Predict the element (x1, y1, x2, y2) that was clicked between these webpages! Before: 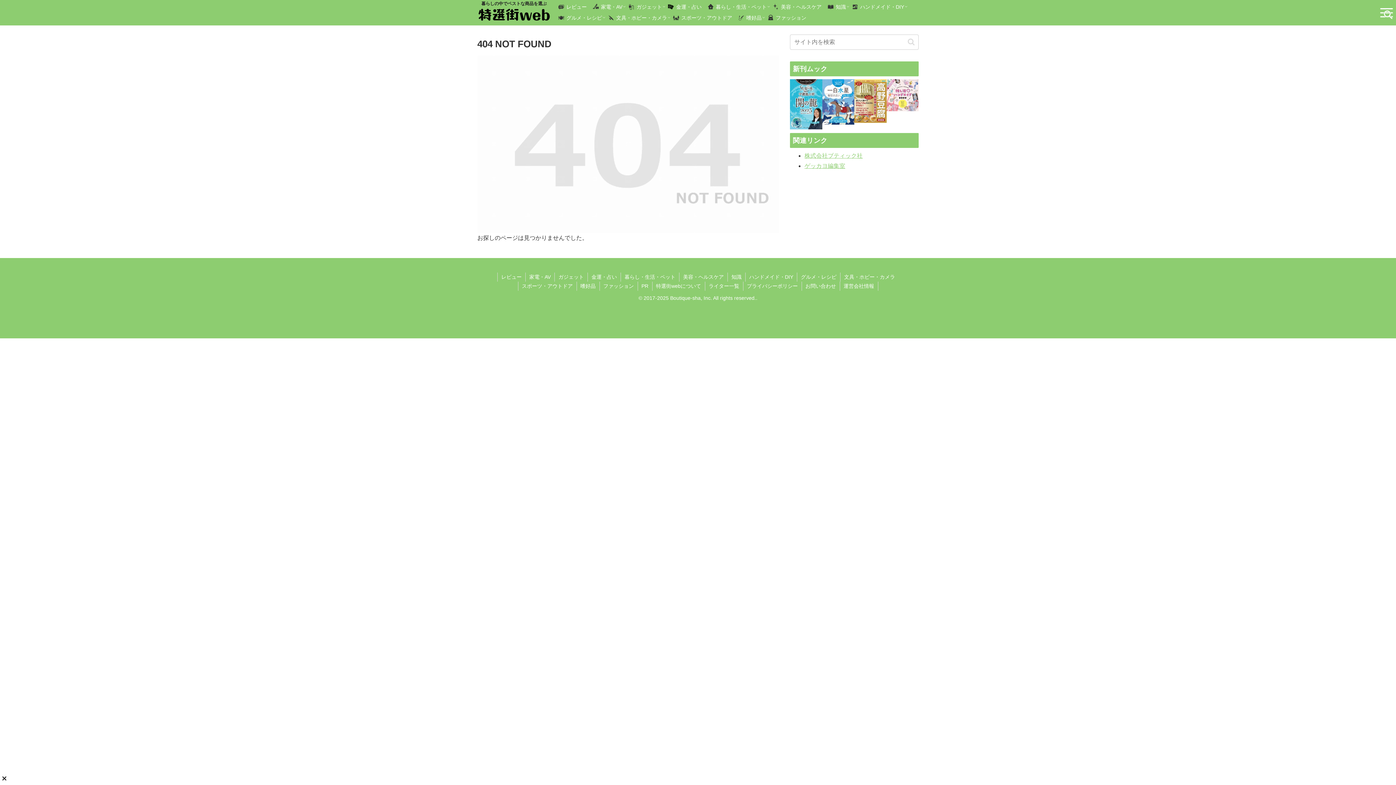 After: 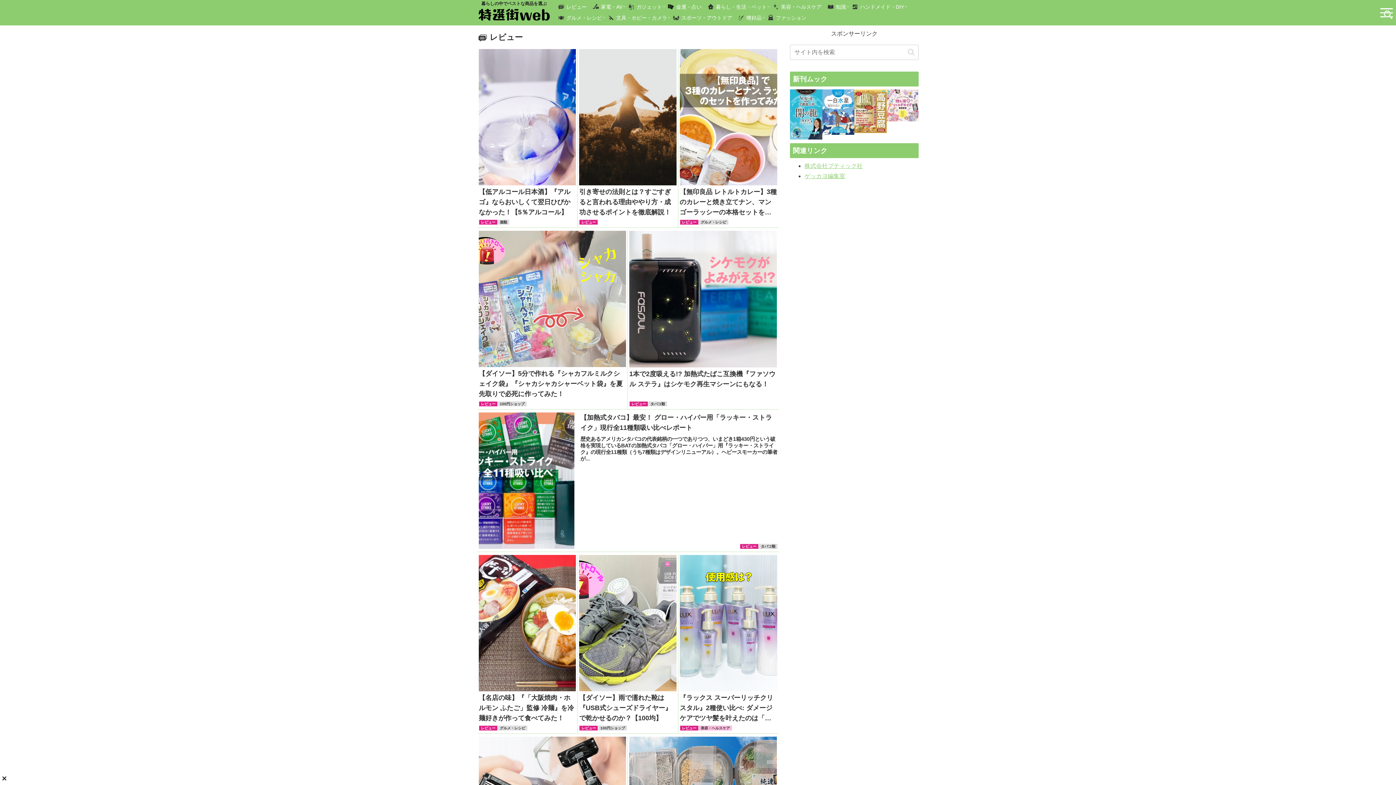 Action: bbox: (497, 272, 525, 281) label: レビュー